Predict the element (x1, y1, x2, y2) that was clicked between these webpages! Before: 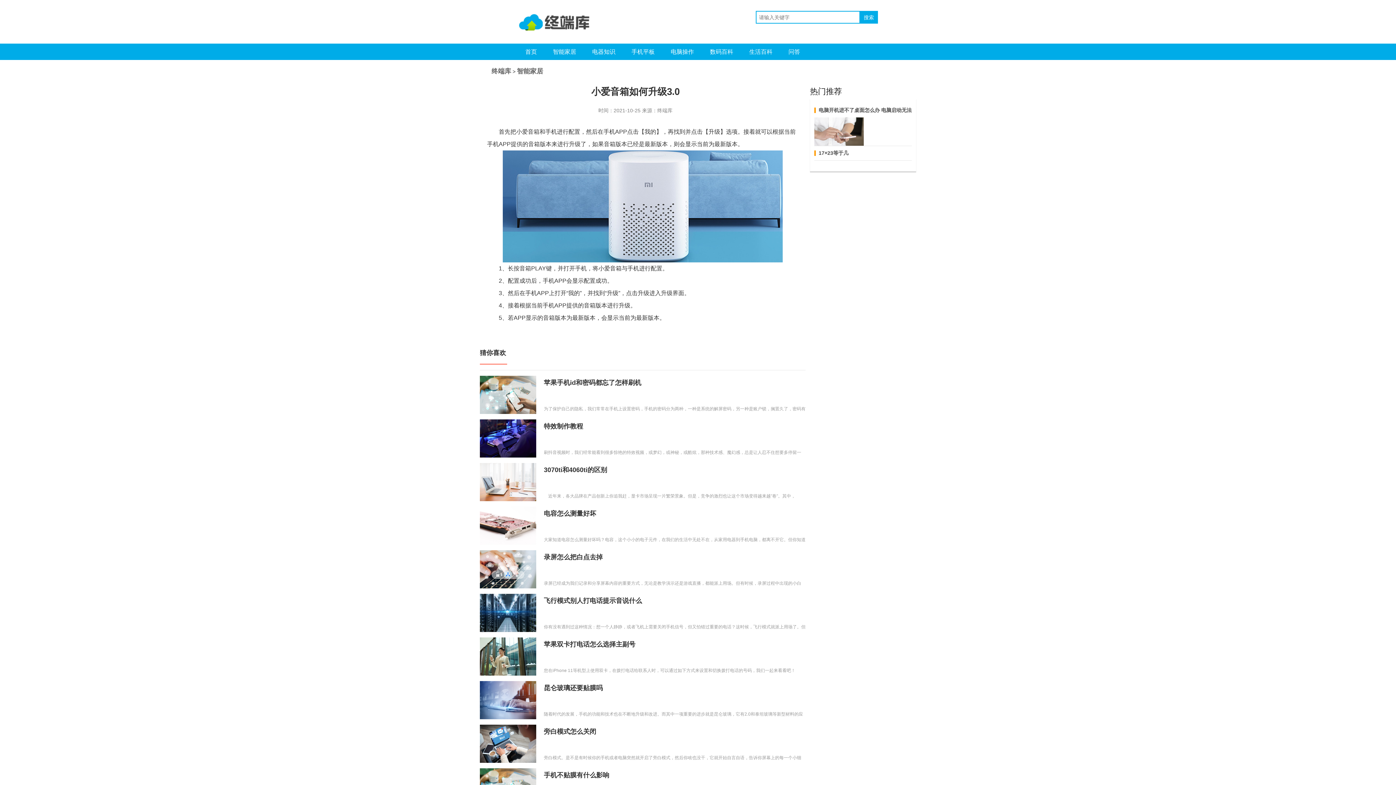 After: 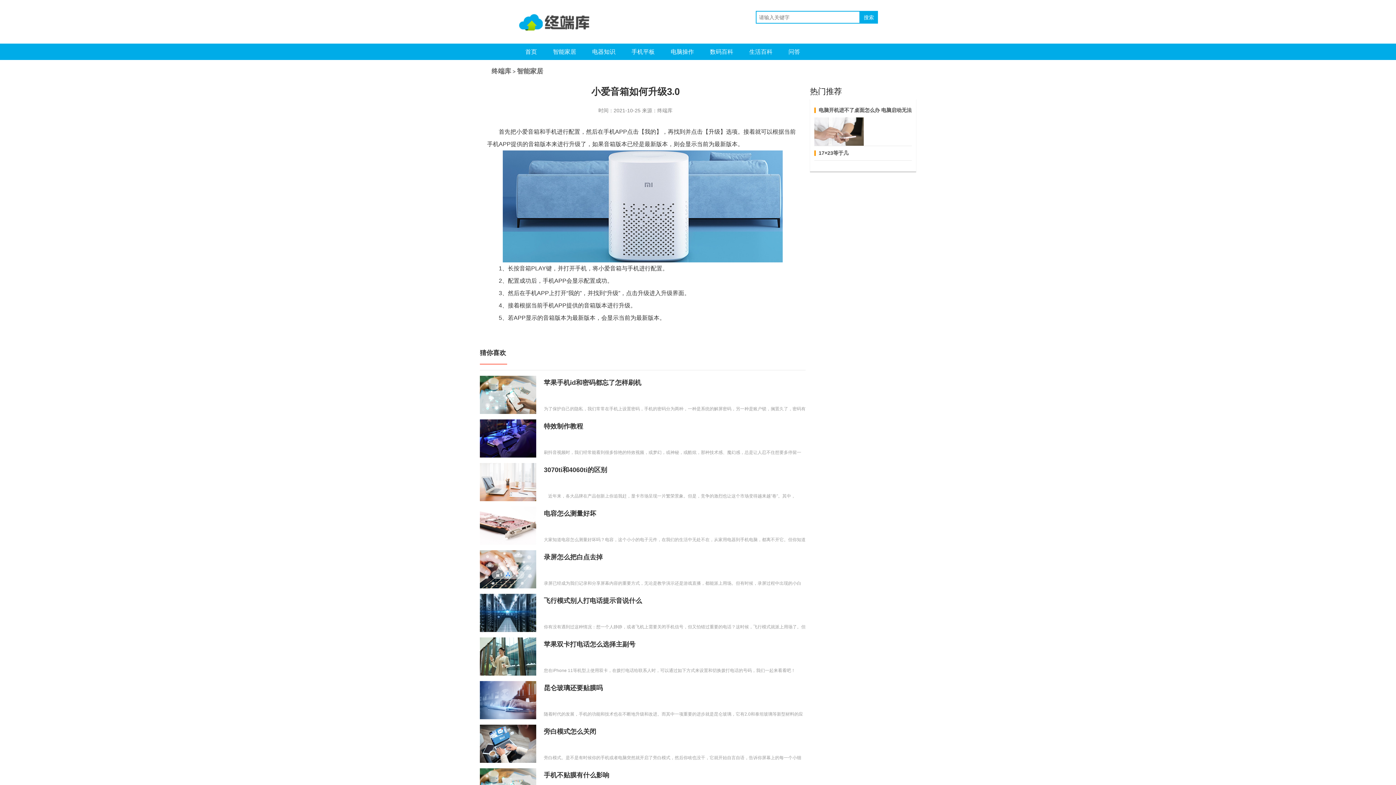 Action: label: 录屏怎么把白点去掉

录屏已经成为我们记录和分享屏幕内容的重要方式，无论是教学演示还是游戏直播，都能派上用场。但有时候，录屏过程中出现的小白点，比如鼠标指针、光标或者触摸点，可能会分散观众的注意力，影响观看体验。我们一起看看录屏怎么把白点去掉。 bbox: (480, 550, 805, 588)